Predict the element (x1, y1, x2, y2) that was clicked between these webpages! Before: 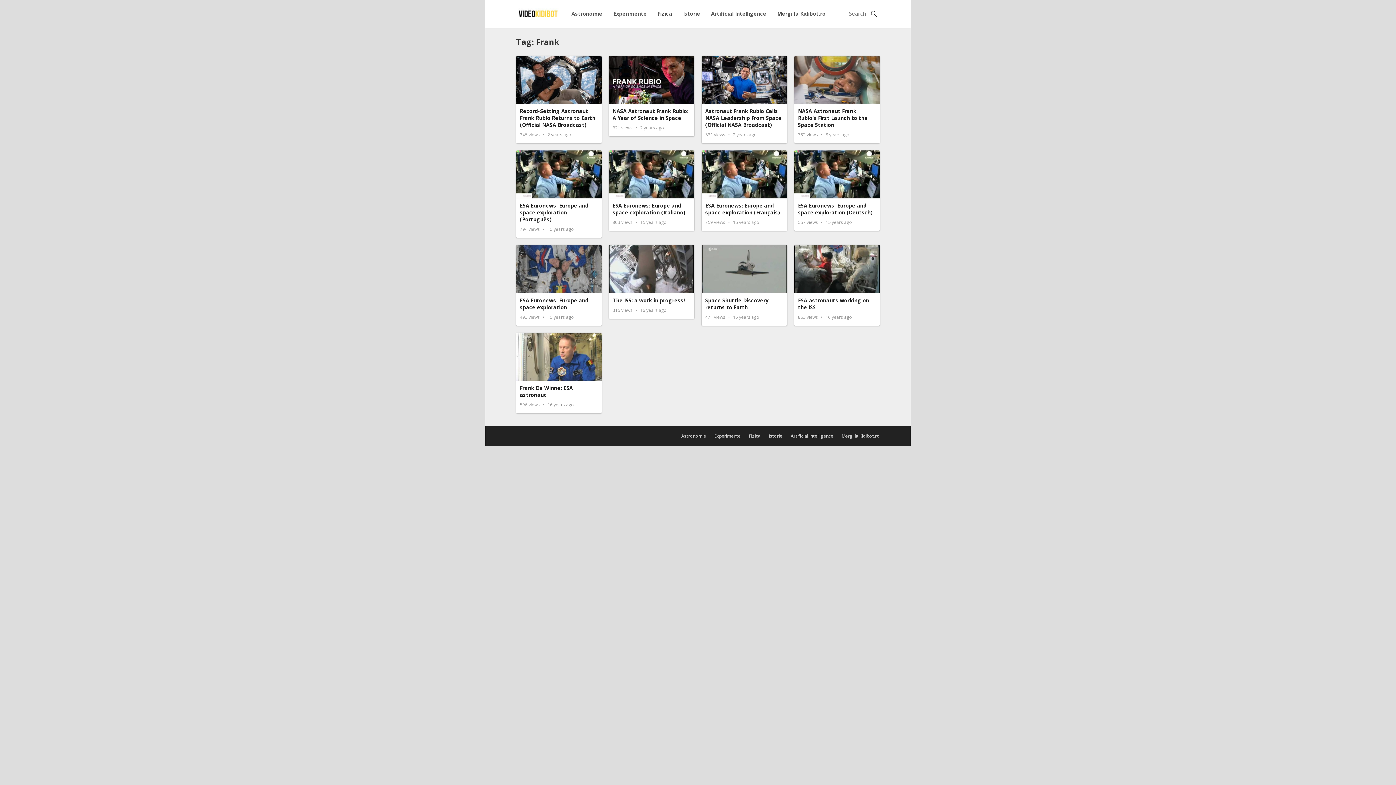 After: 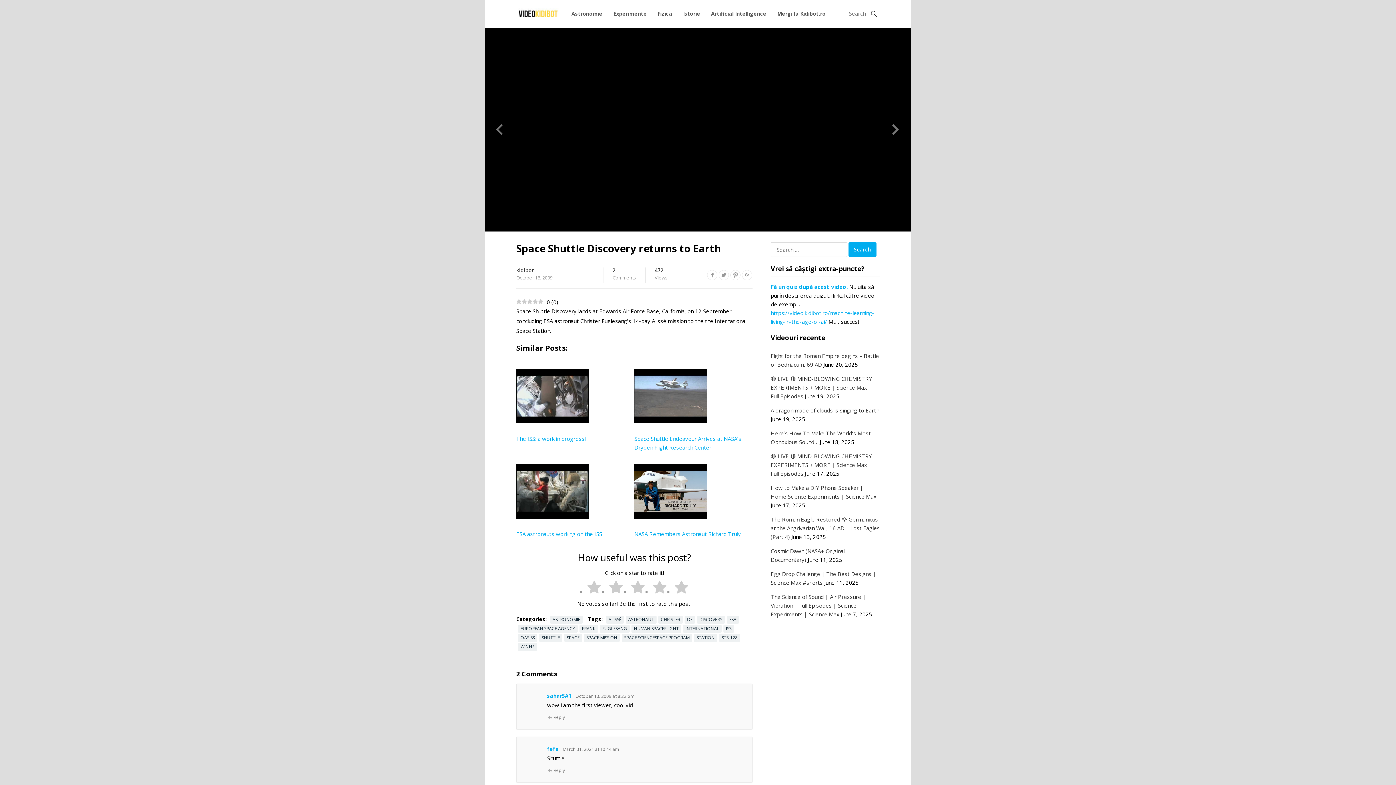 Action: label: Space Shuttle Discovery returns to Earth bbox: (705, 296, 768, 310)